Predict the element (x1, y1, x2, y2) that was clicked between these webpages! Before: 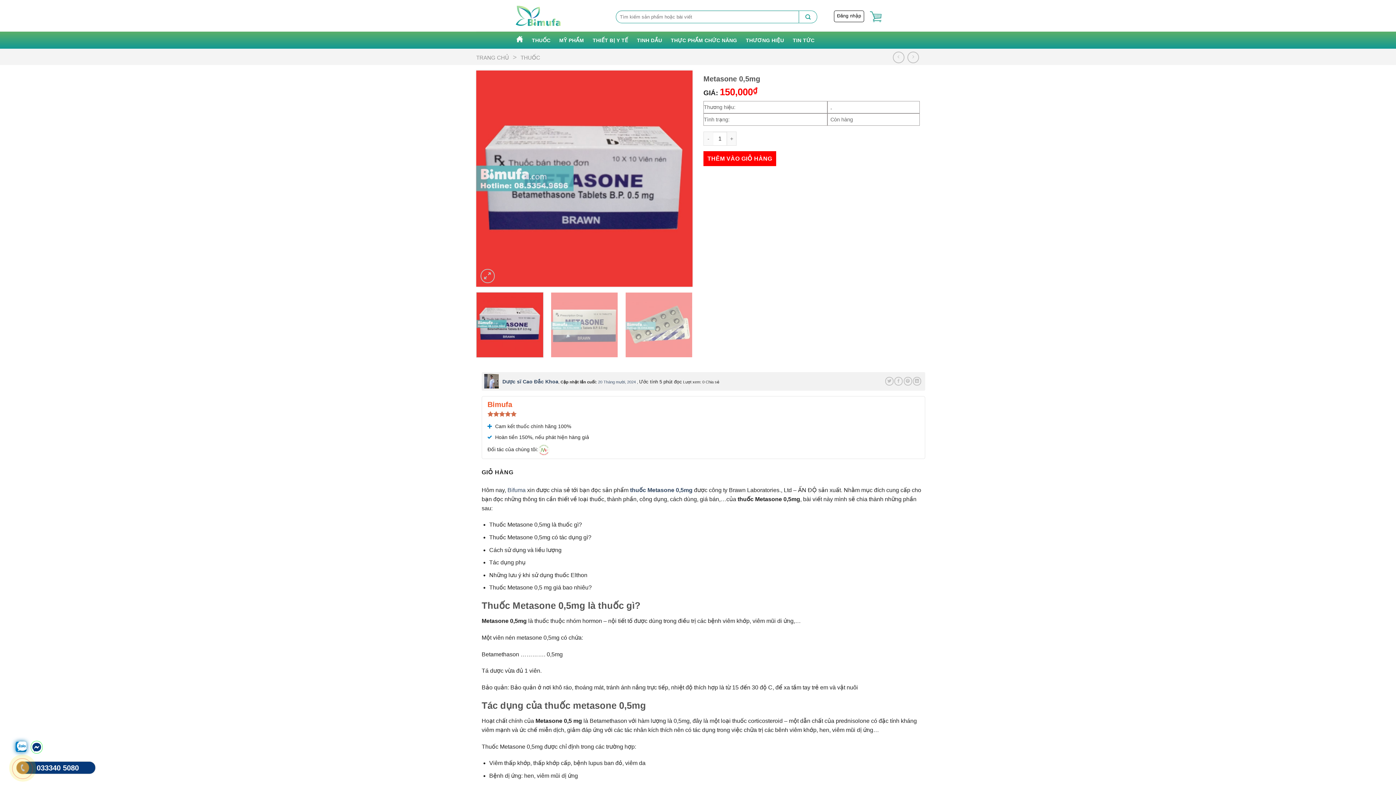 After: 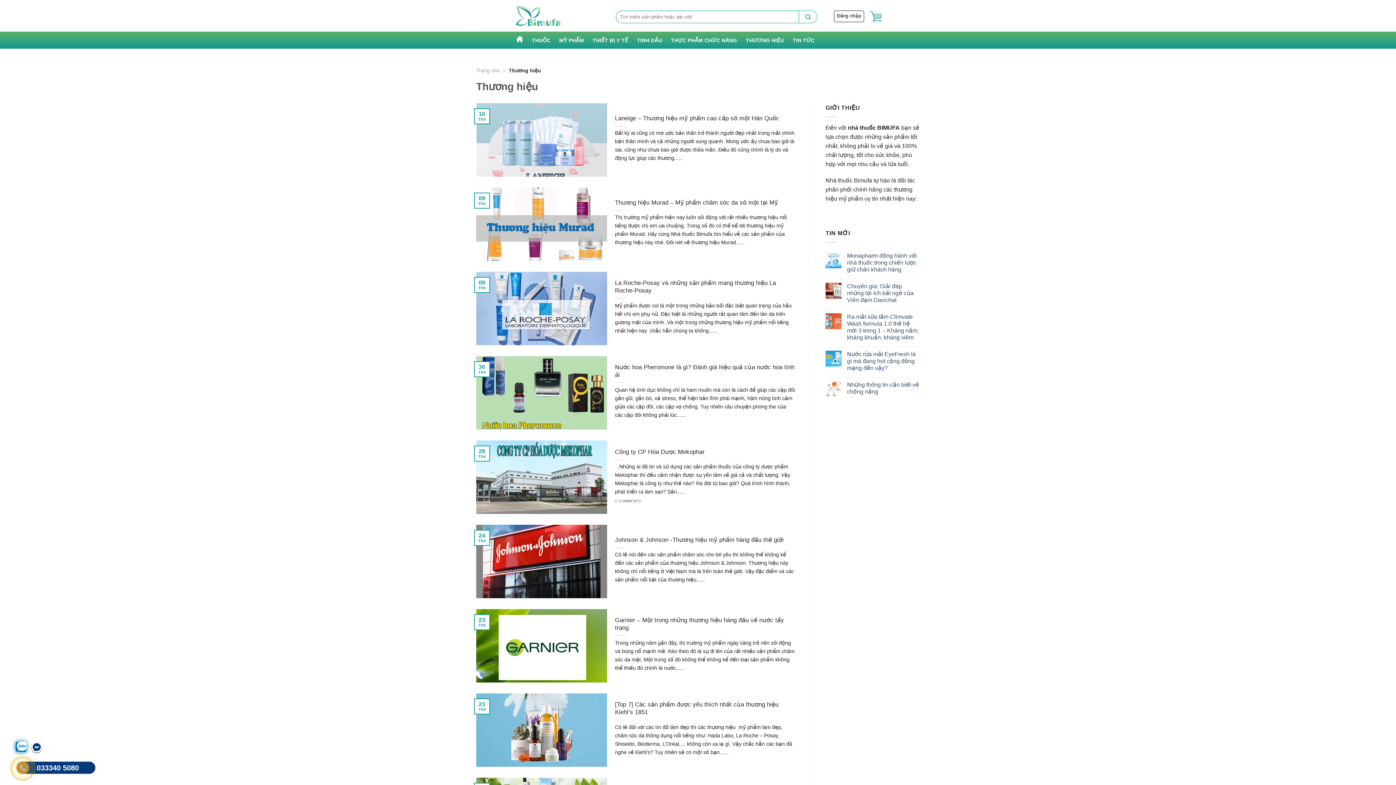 Action: bbox: (744, 34, 786, 46) label: THƯƠNG HIỆU